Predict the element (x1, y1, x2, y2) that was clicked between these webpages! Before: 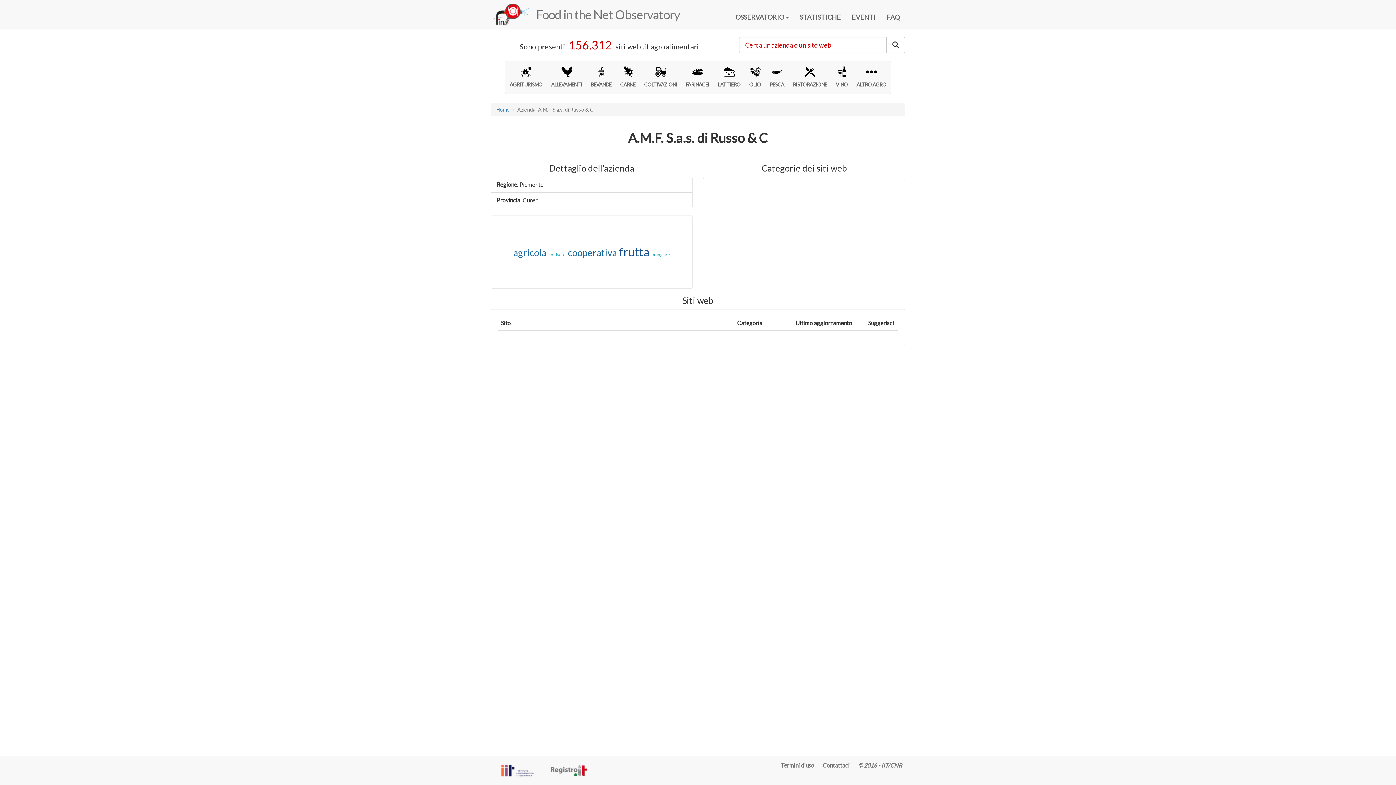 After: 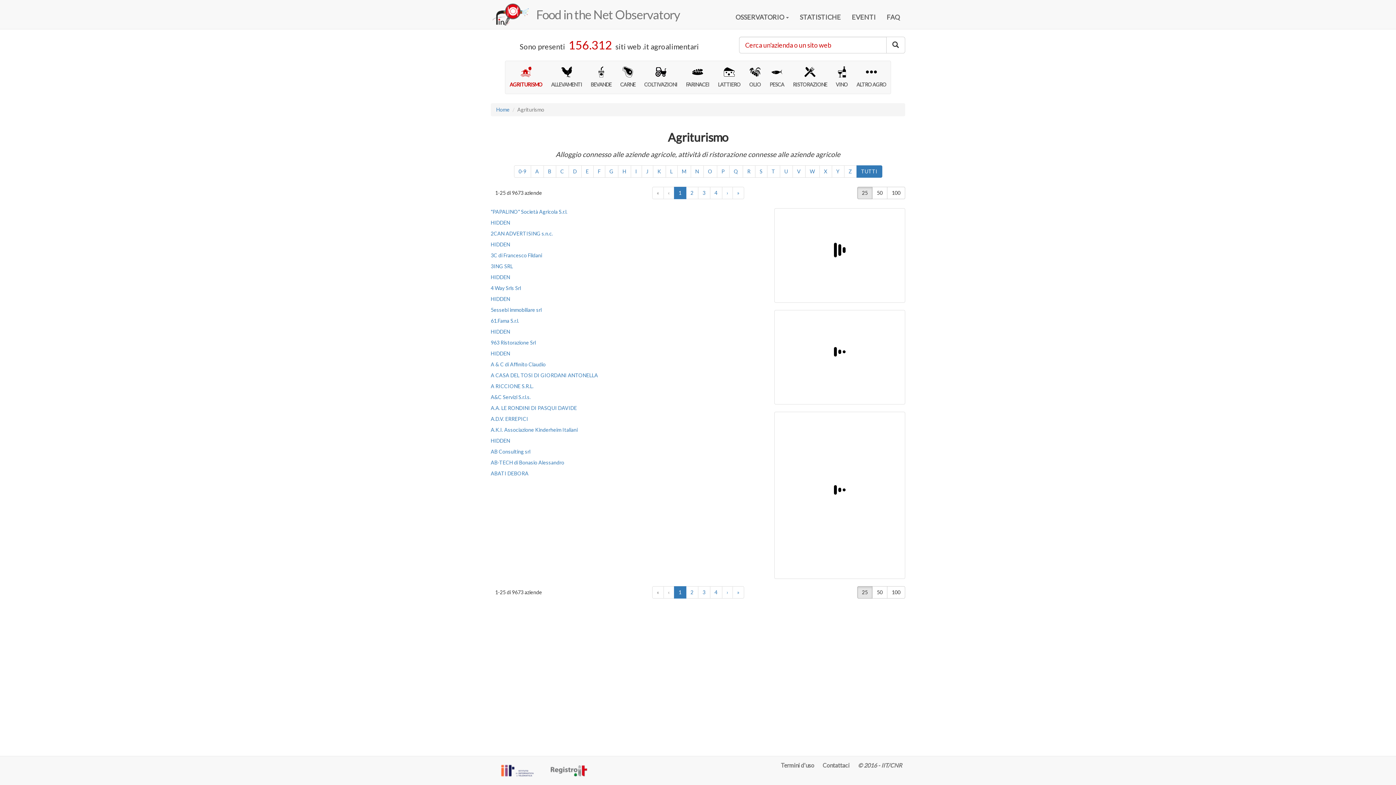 Action: label: AGRITURISMO bbox: (505, 61, 546, 93)